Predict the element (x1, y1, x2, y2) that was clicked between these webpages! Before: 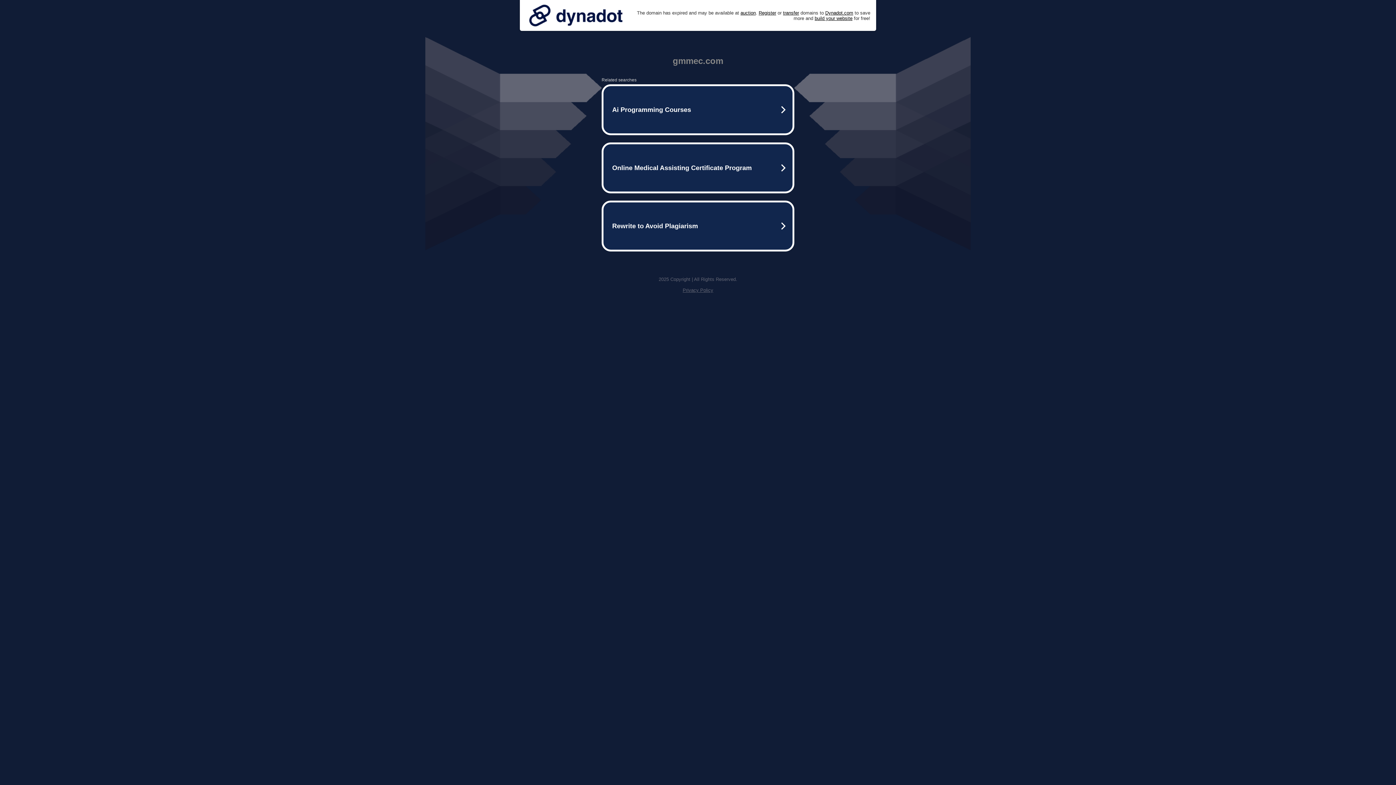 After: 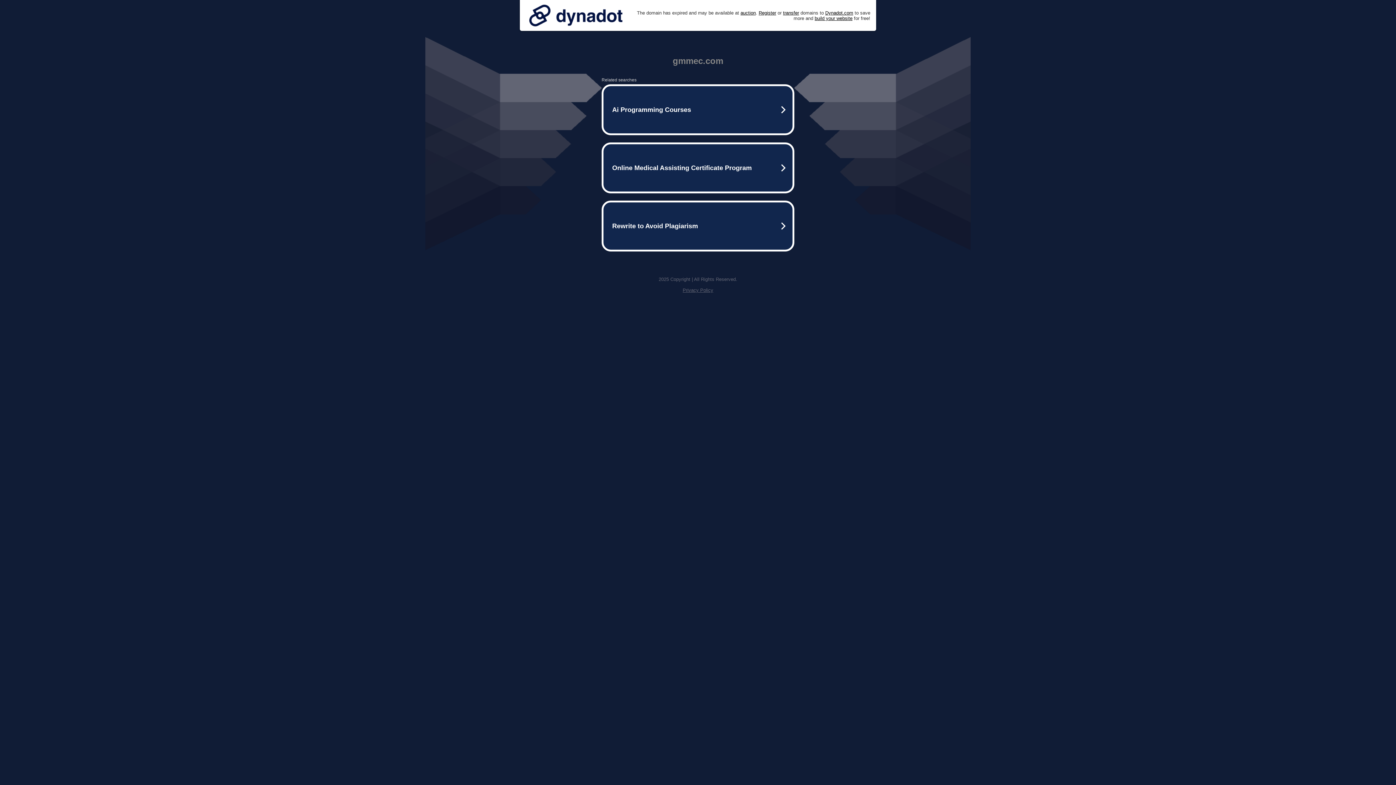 Action: label: Privacy Policy bbox: (682, 287, 713, 293)